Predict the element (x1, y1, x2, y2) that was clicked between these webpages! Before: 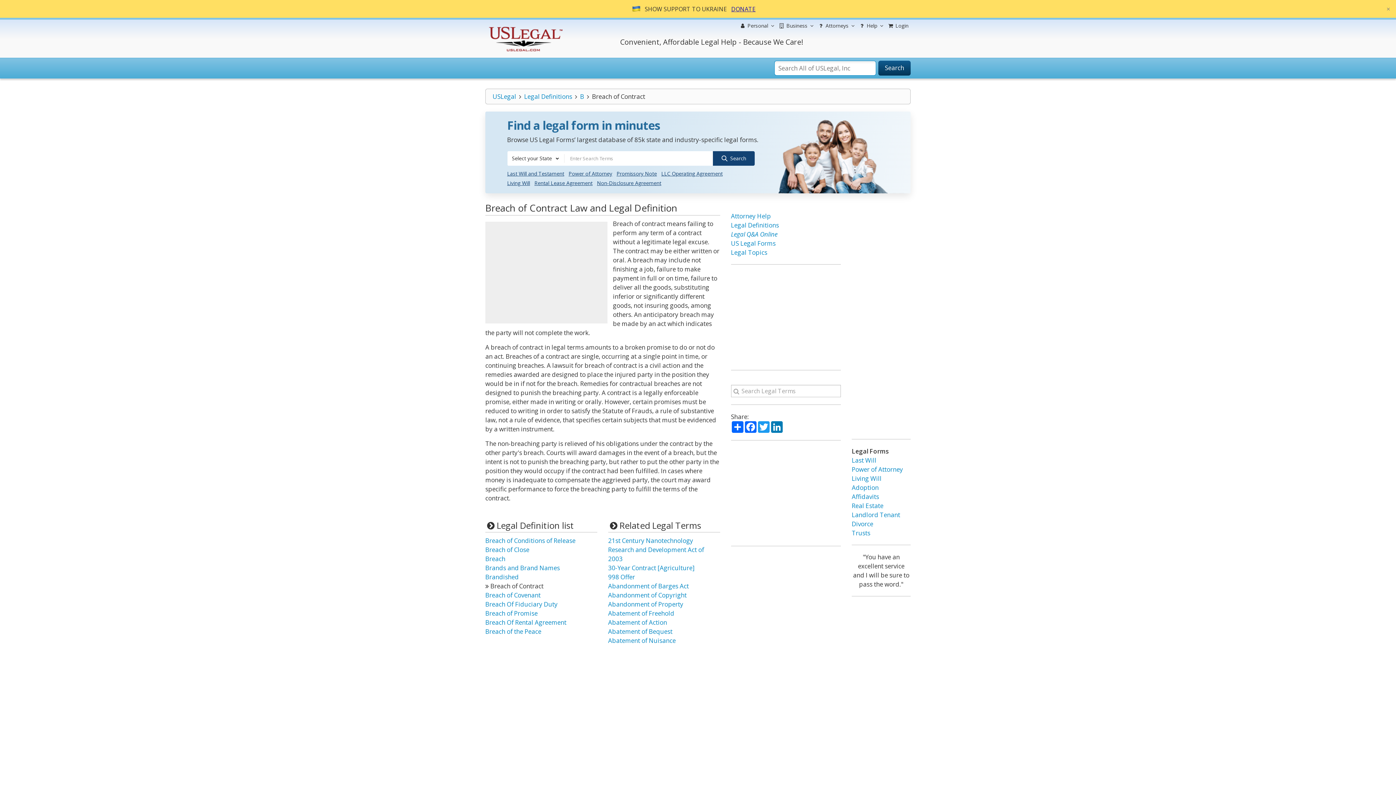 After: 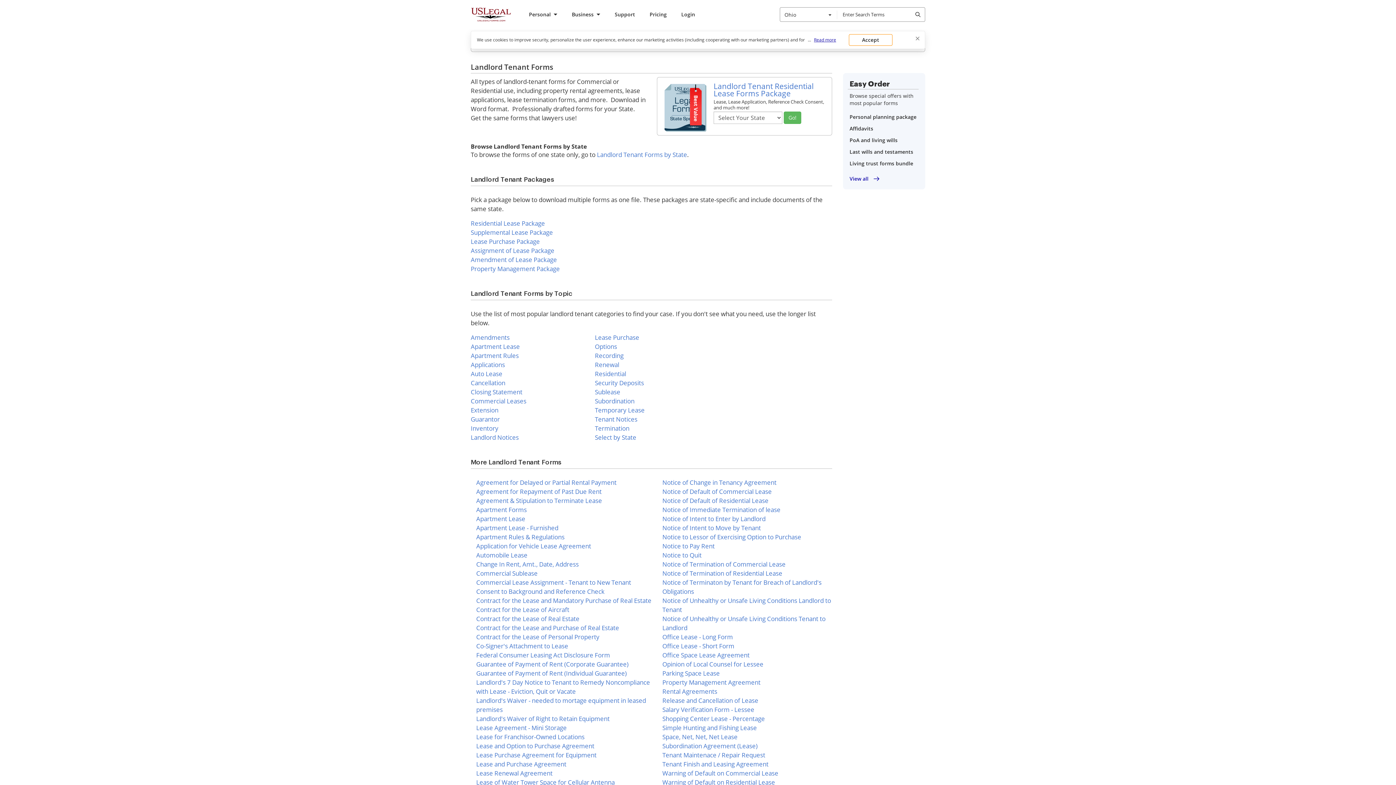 Action: bbox: (851, 510, 900, 519) label: Landlord Tenant